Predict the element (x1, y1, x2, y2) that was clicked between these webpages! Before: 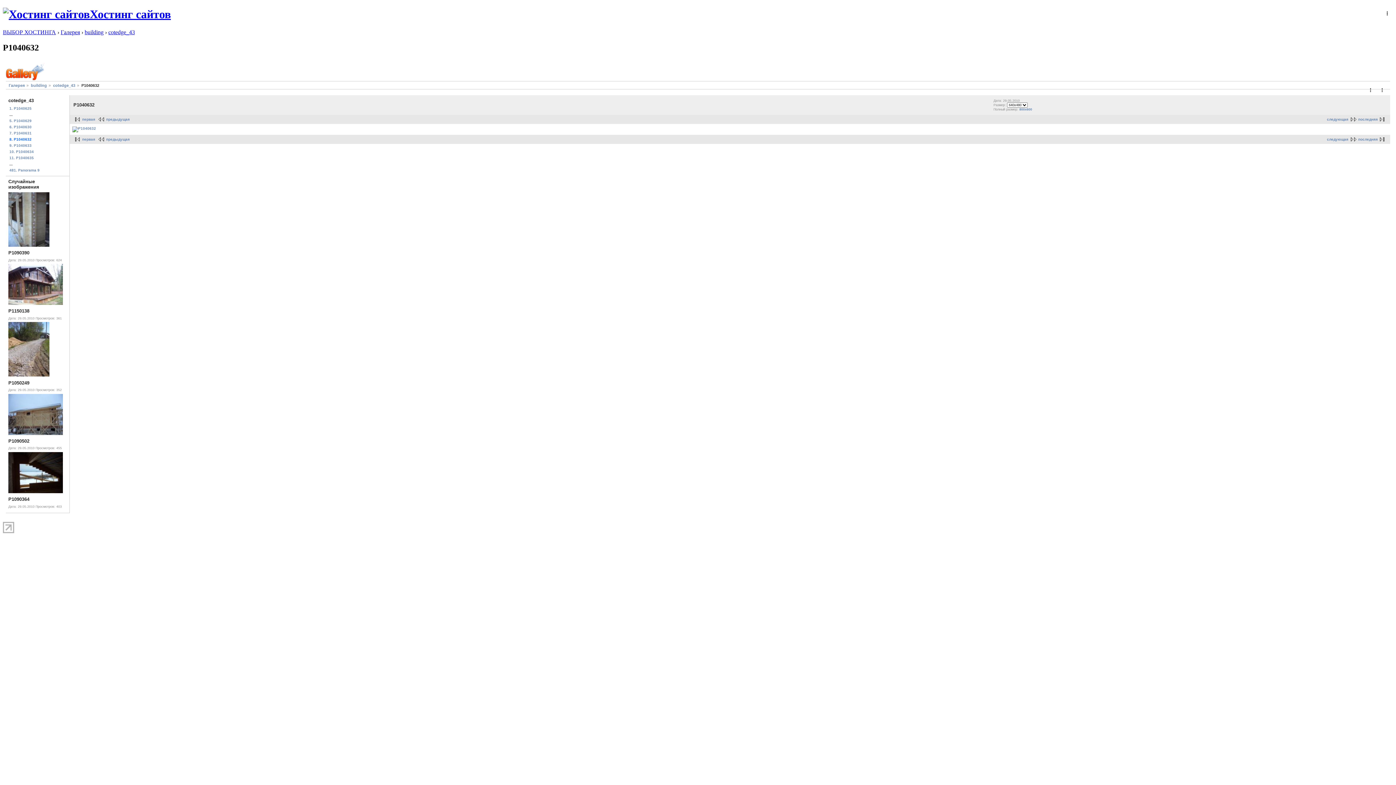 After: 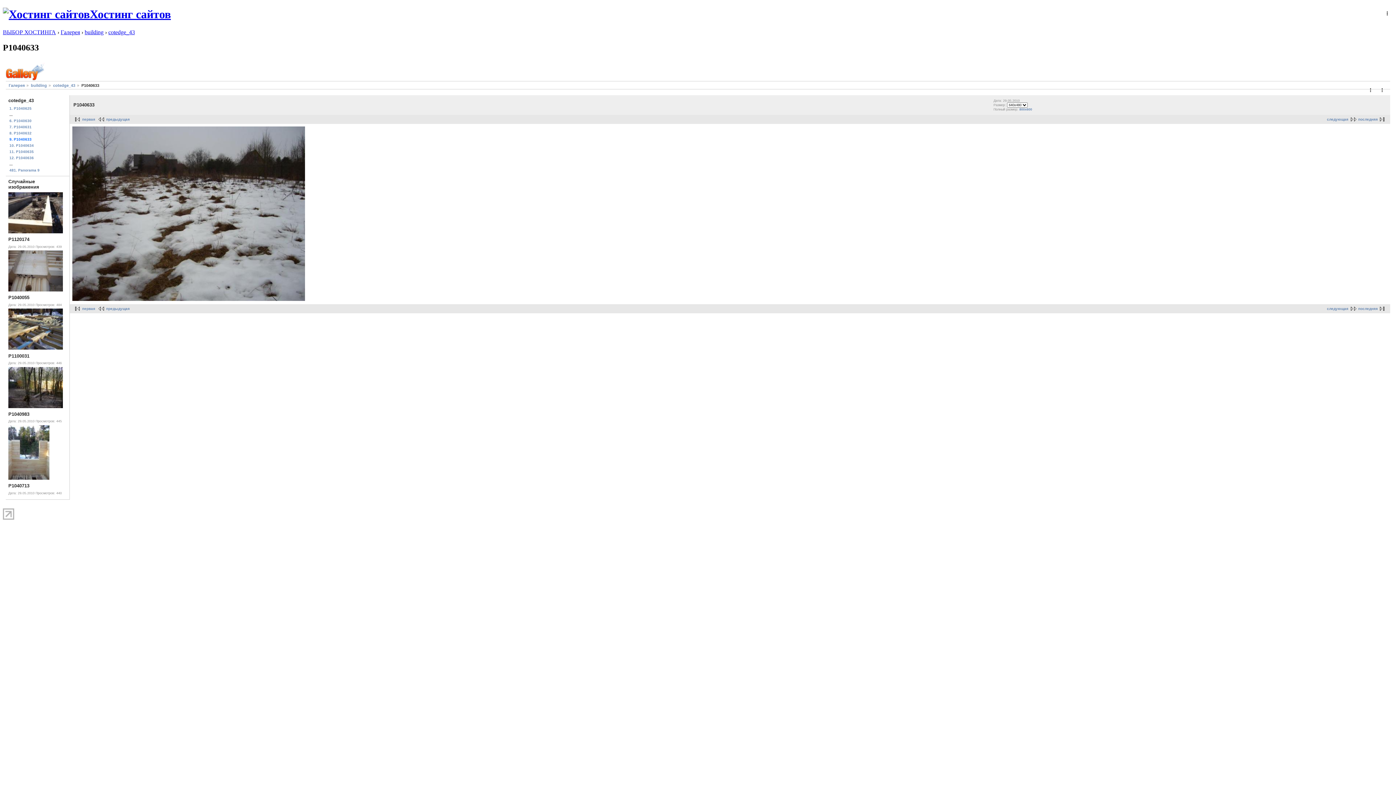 Action: label: 9. P1040633 bbox: (8, 142, 66, 148)